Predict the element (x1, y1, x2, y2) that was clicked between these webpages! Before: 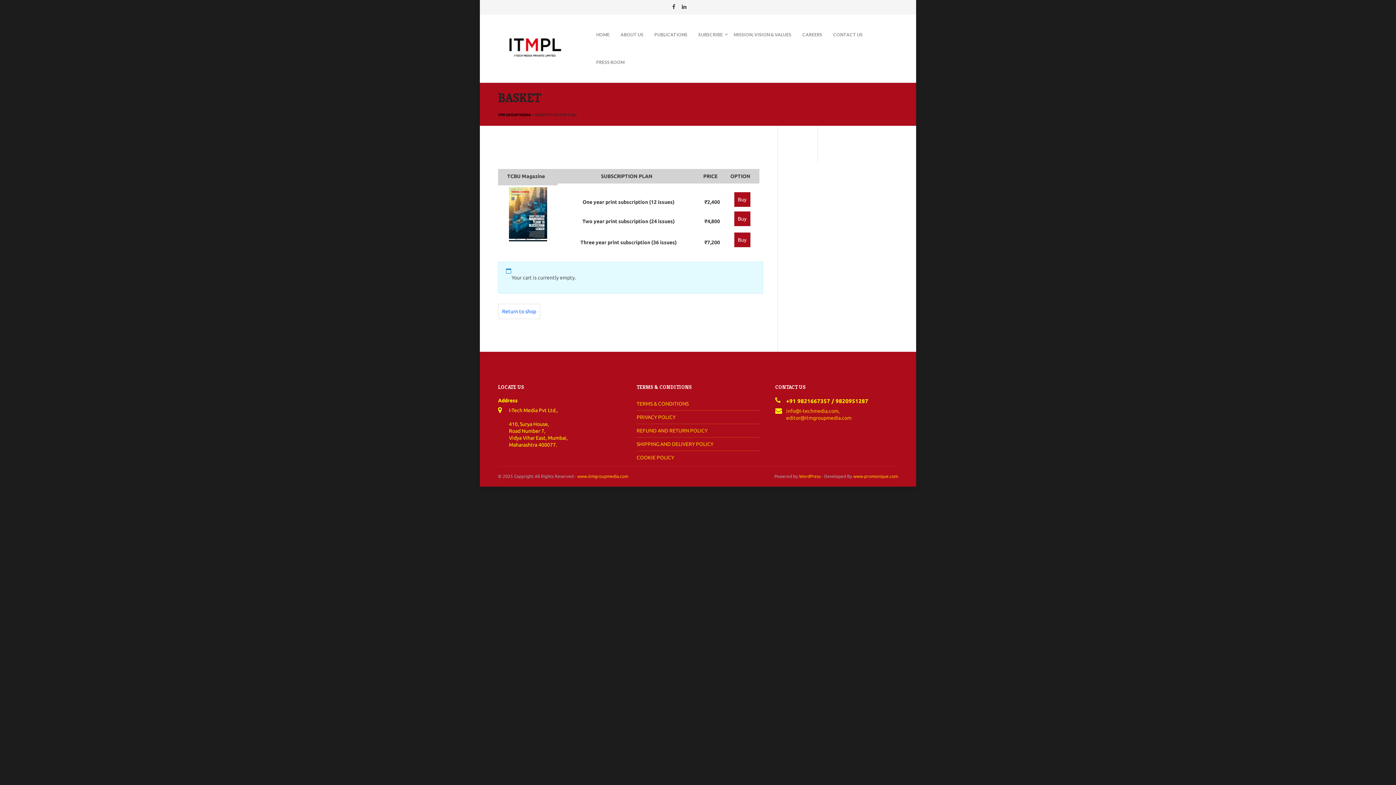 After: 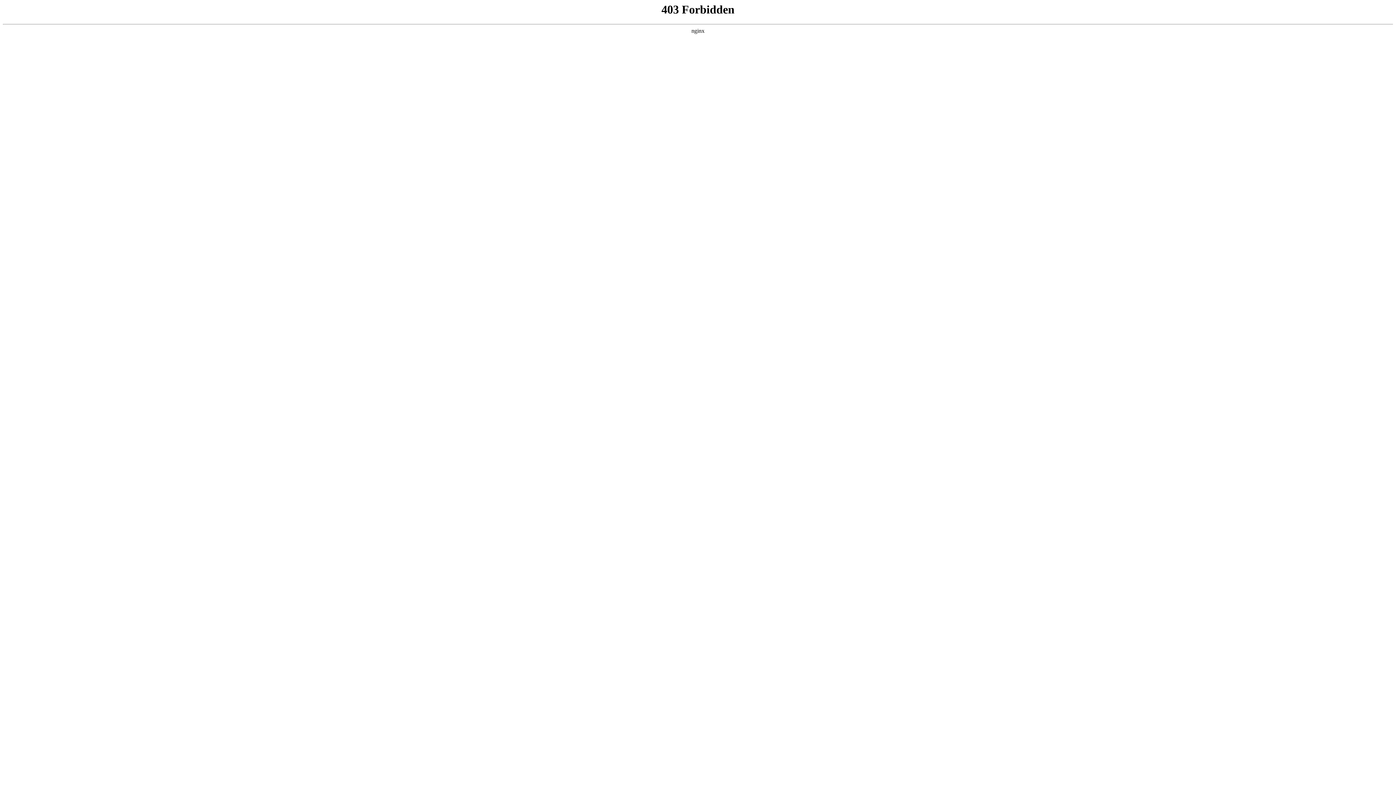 Action: bbox: (799, 474, 820, 478) label: WordPress